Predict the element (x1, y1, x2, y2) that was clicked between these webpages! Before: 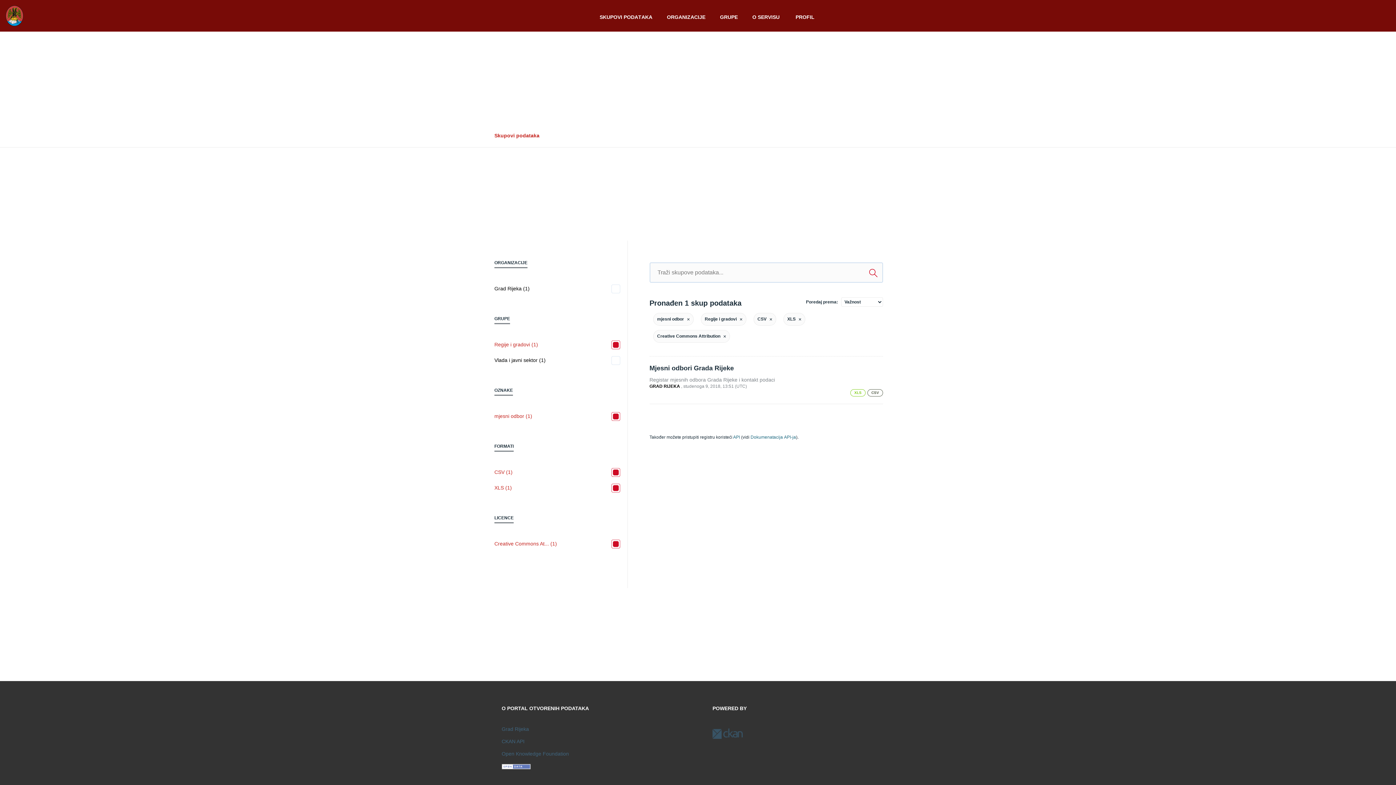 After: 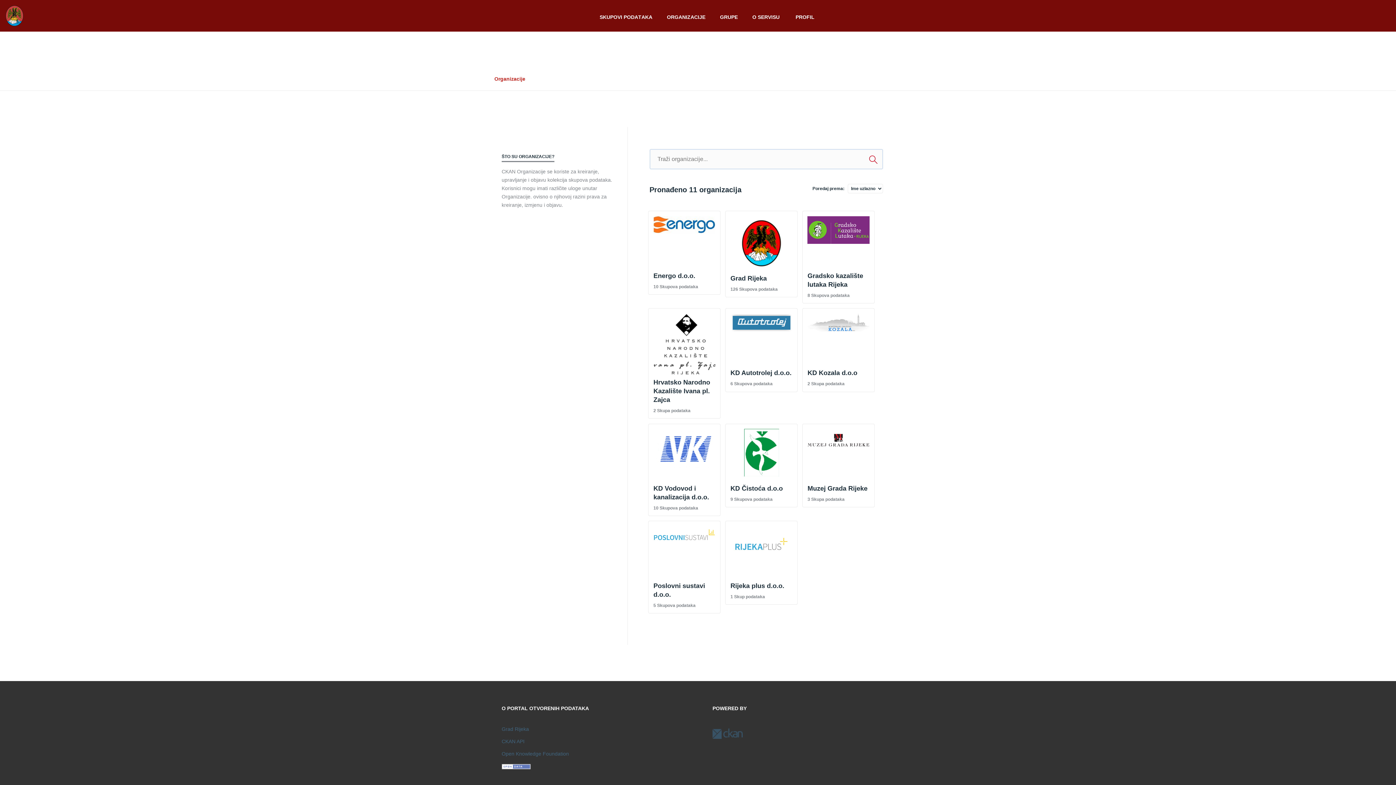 Action: bbox: (659, 13, 712, 20) label: ORGANIZACIJE